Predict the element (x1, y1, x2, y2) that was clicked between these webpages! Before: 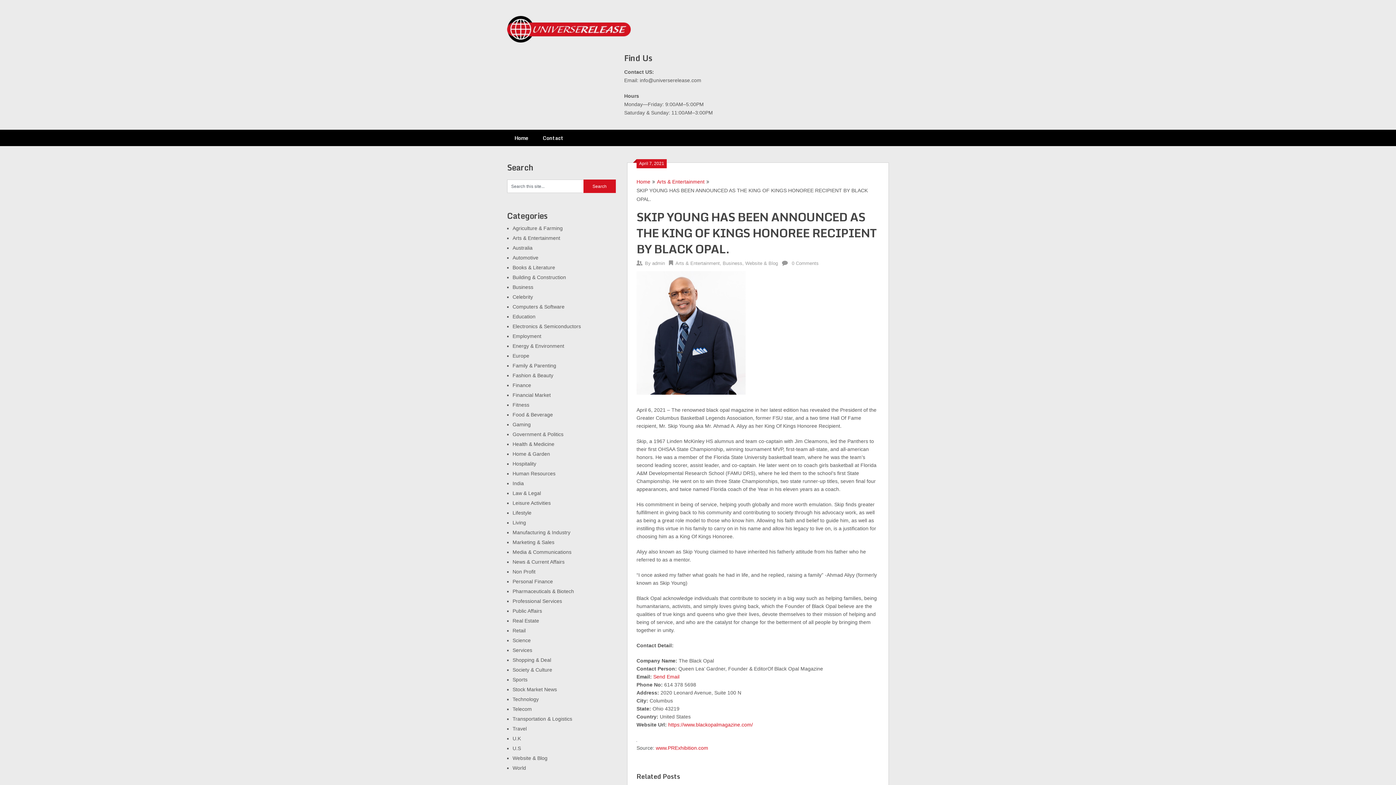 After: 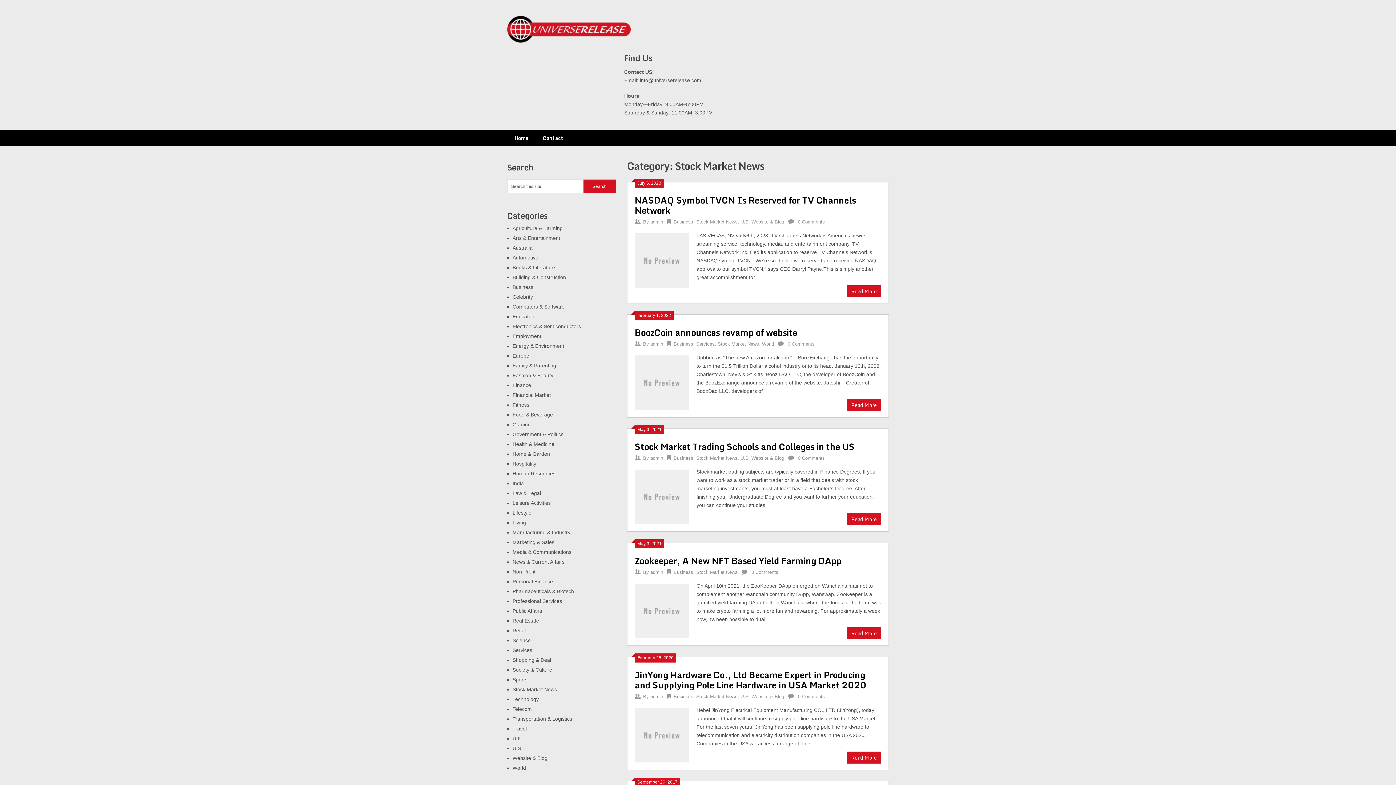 Action: bbox: (512, 686, 557, 692) label: Stock Market News